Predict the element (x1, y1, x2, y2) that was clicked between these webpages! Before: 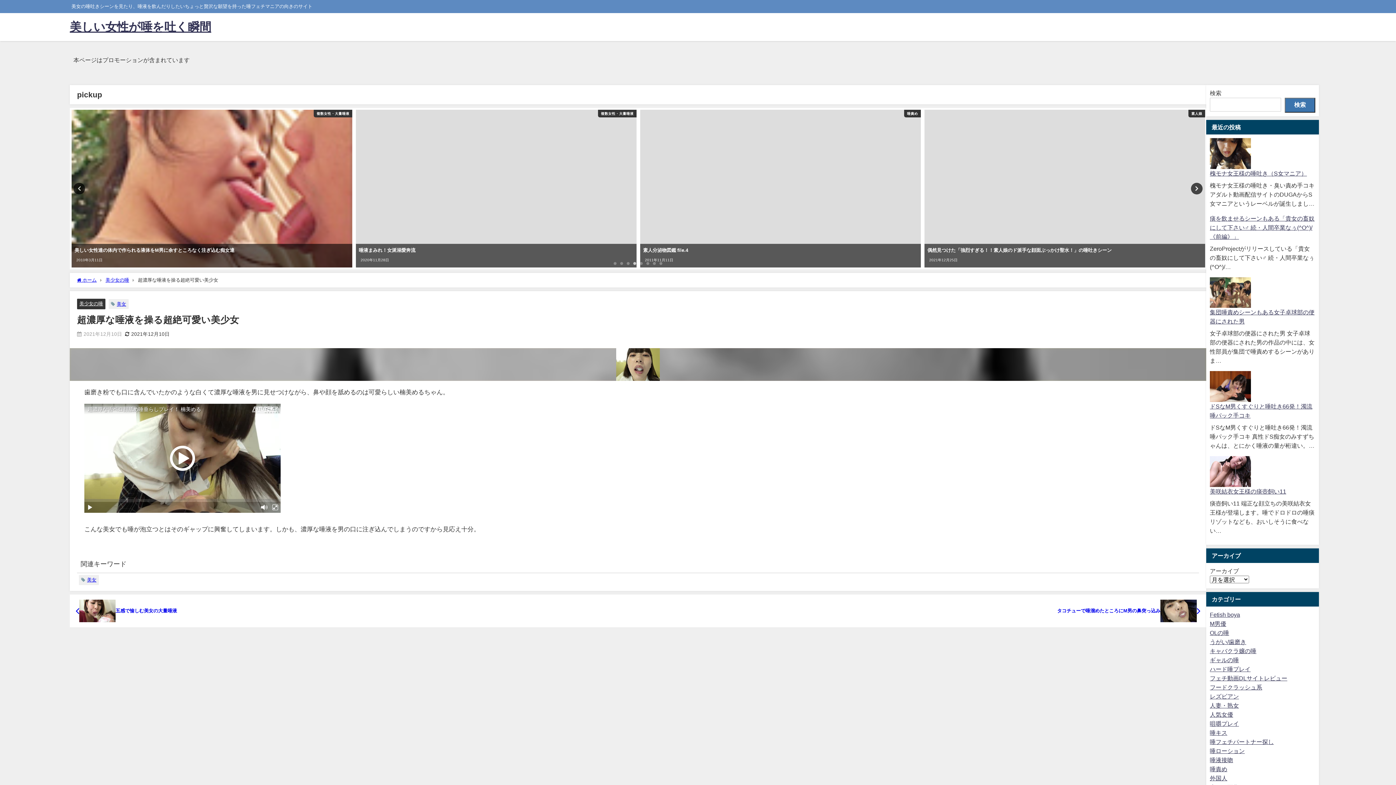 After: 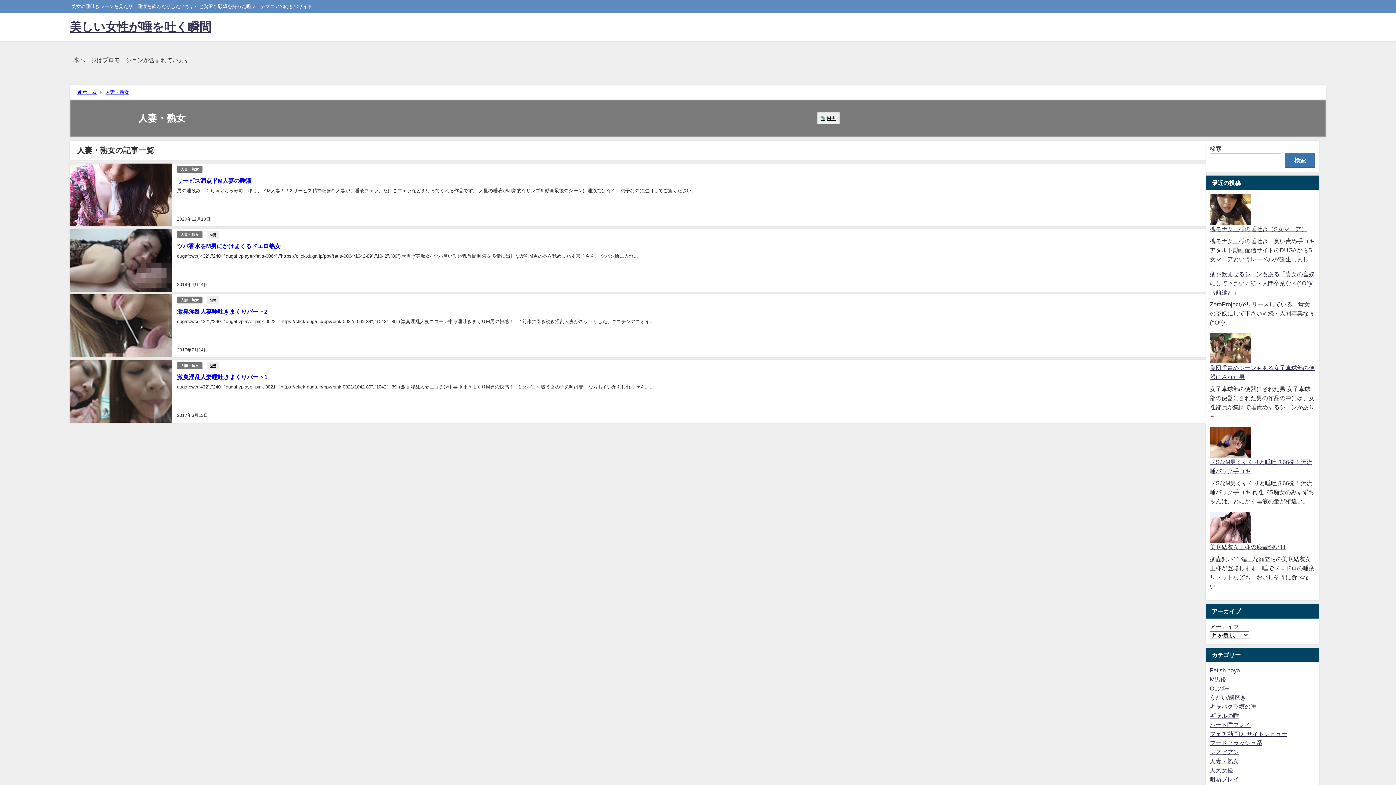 Action: bbox: (1210, 702, 1239, 708) label: 人妻・熟女